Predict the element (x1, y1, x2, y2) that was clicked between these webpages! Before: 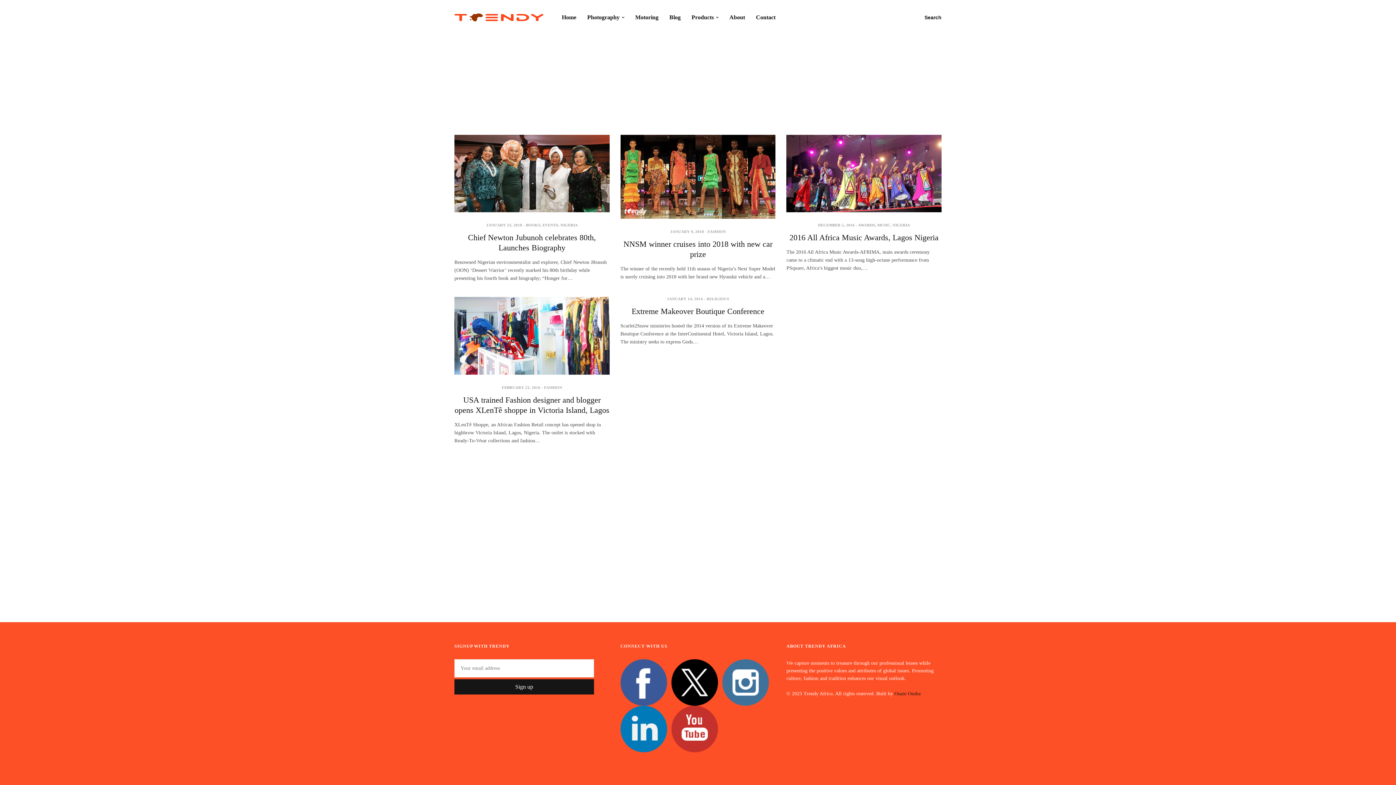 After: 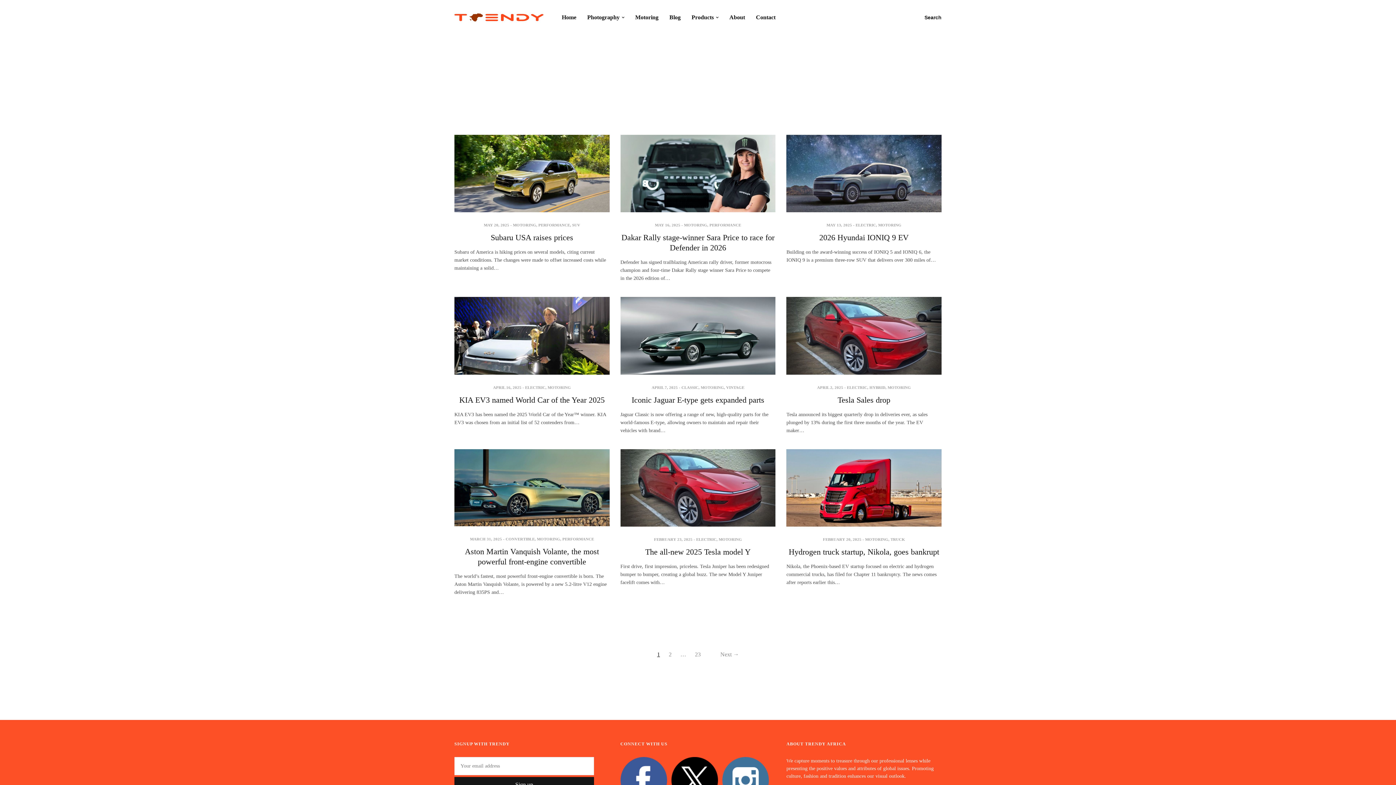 Action: bbox: (635, 9, 658, 25) label: Motoring